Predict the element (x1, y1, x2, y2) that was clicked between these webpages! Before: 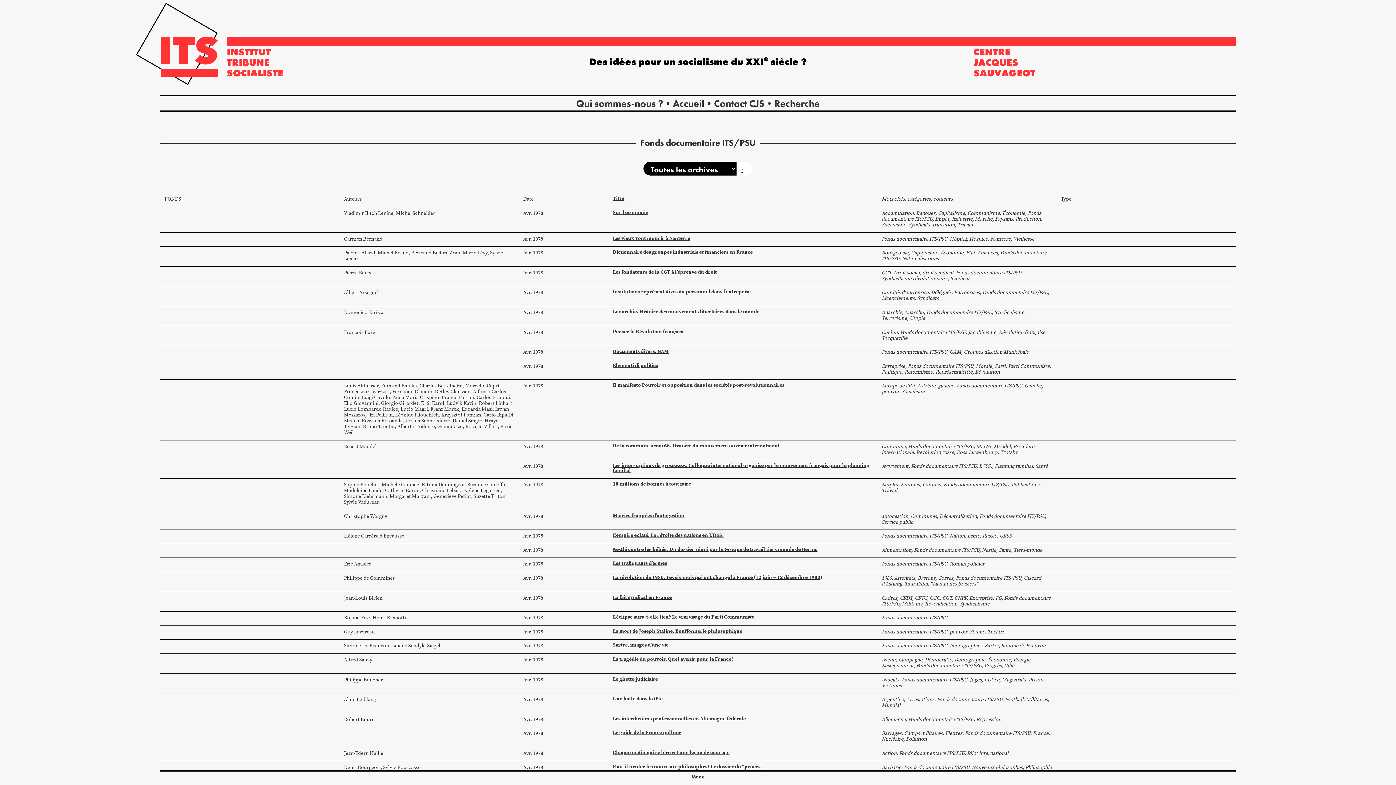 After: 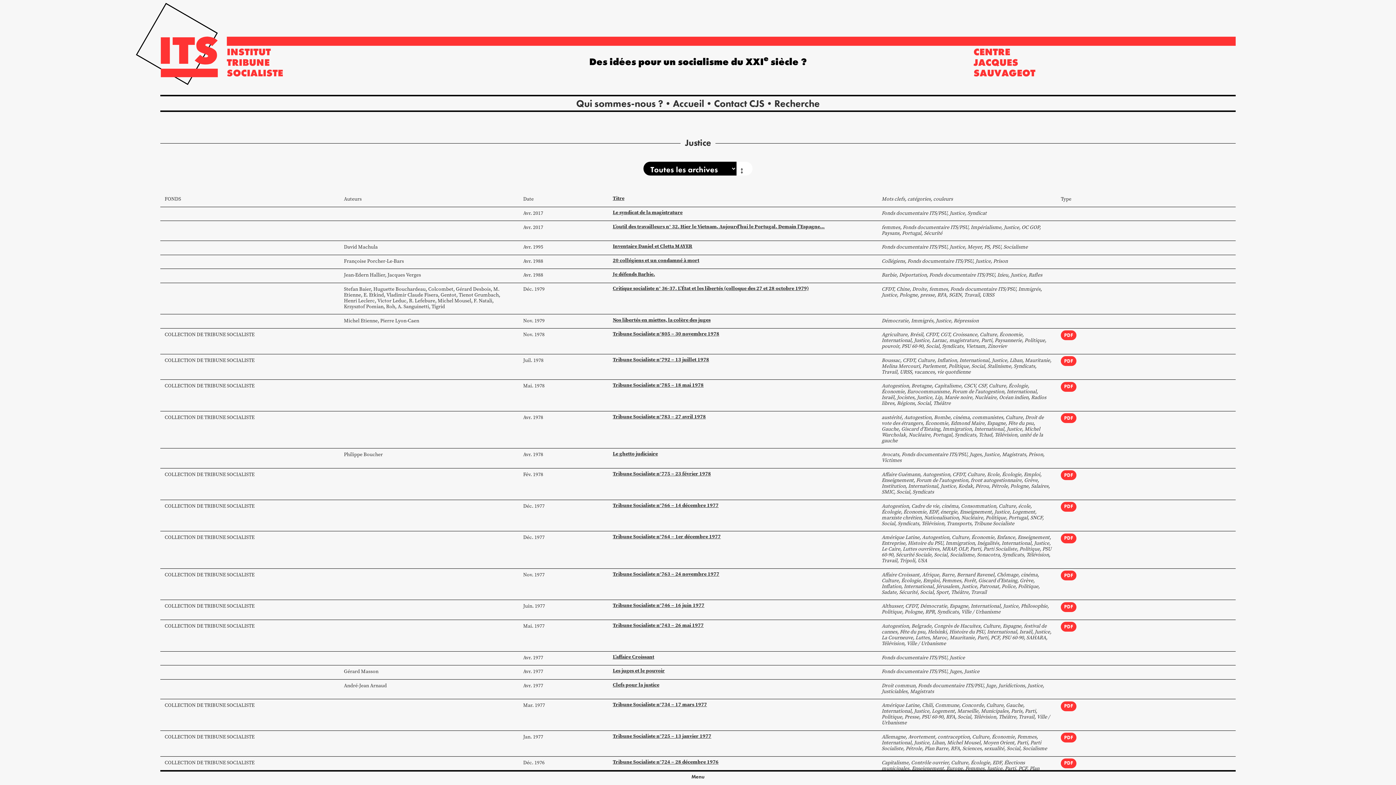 Action: bbox: (984, 676, 999, 683) label: Justice